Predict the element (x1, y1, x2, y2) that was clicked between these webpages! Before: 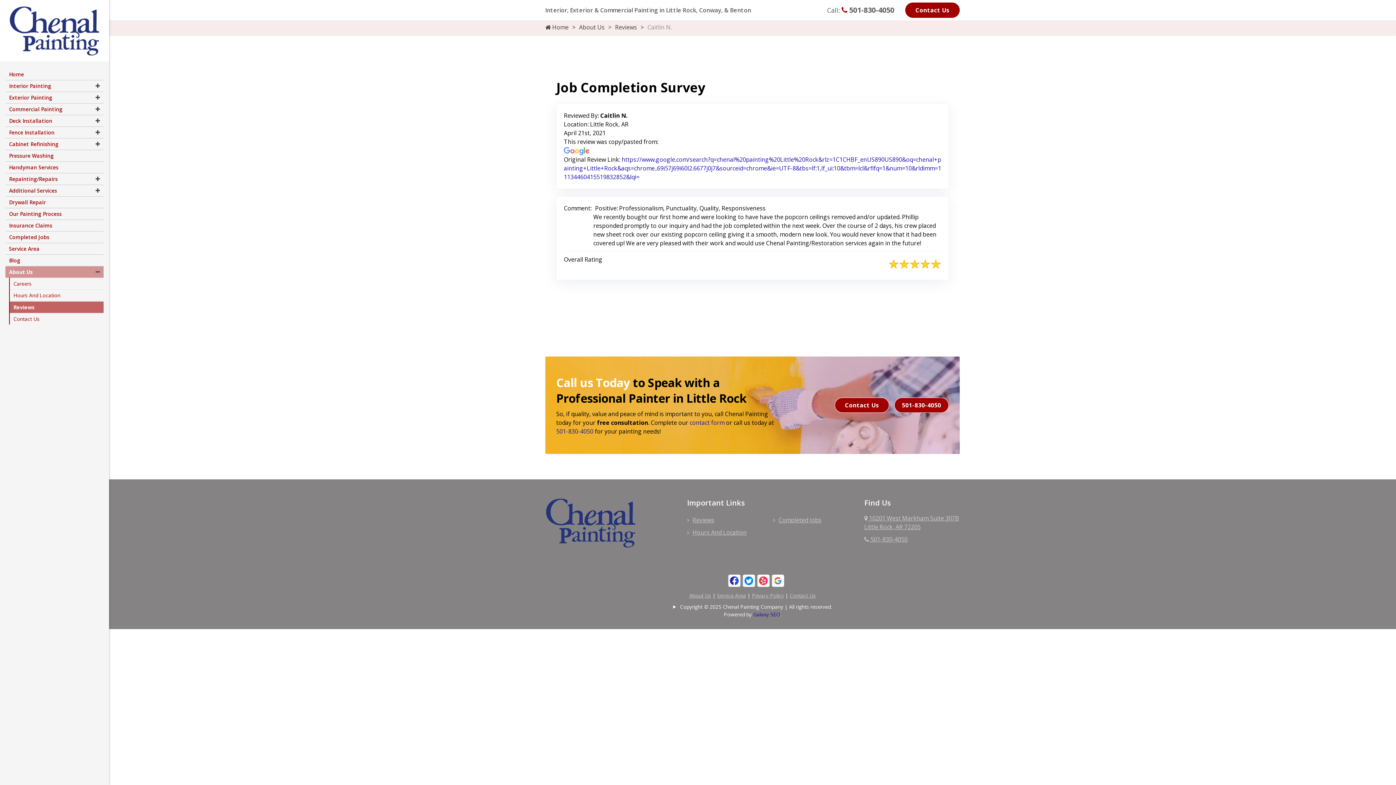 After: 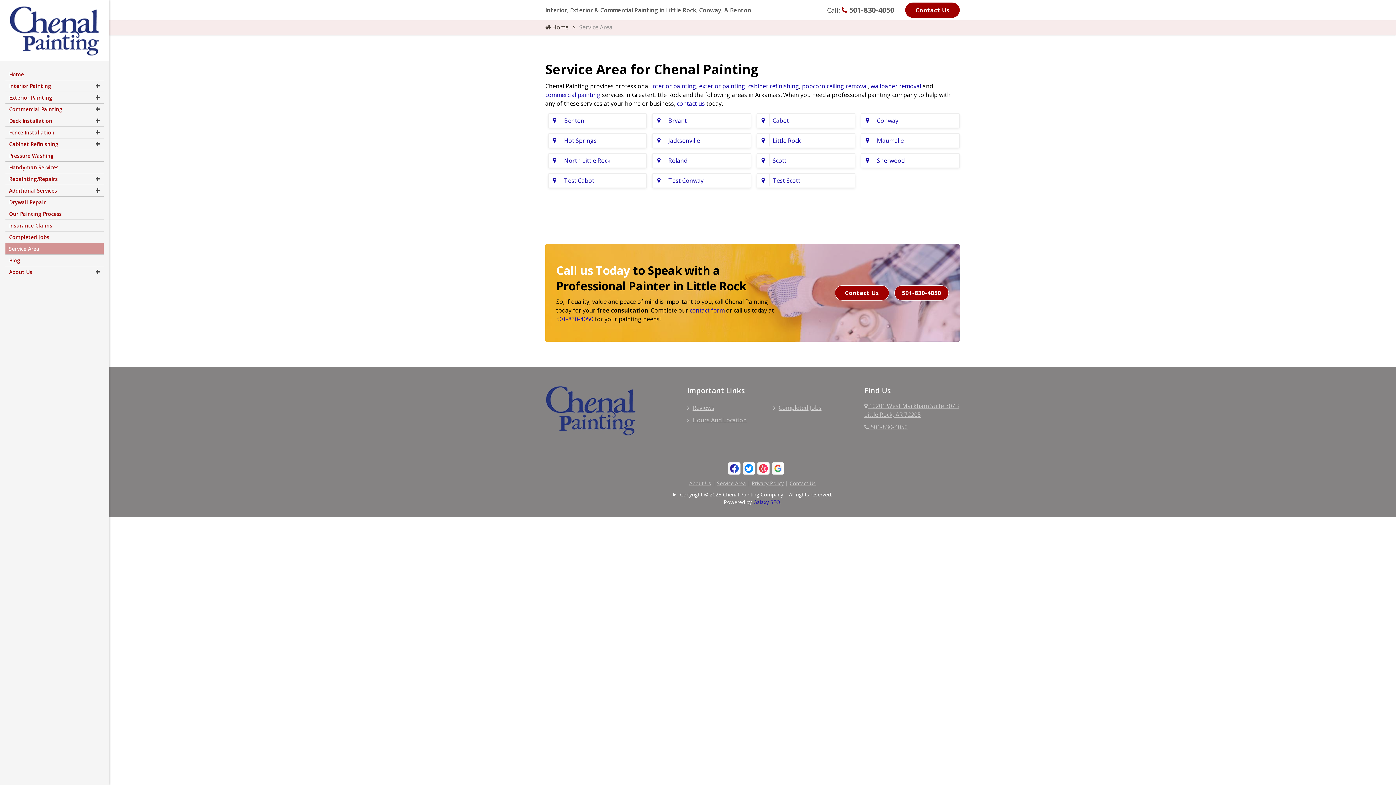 Action: label: Service Area bbox: (5, 243, 103, 254)